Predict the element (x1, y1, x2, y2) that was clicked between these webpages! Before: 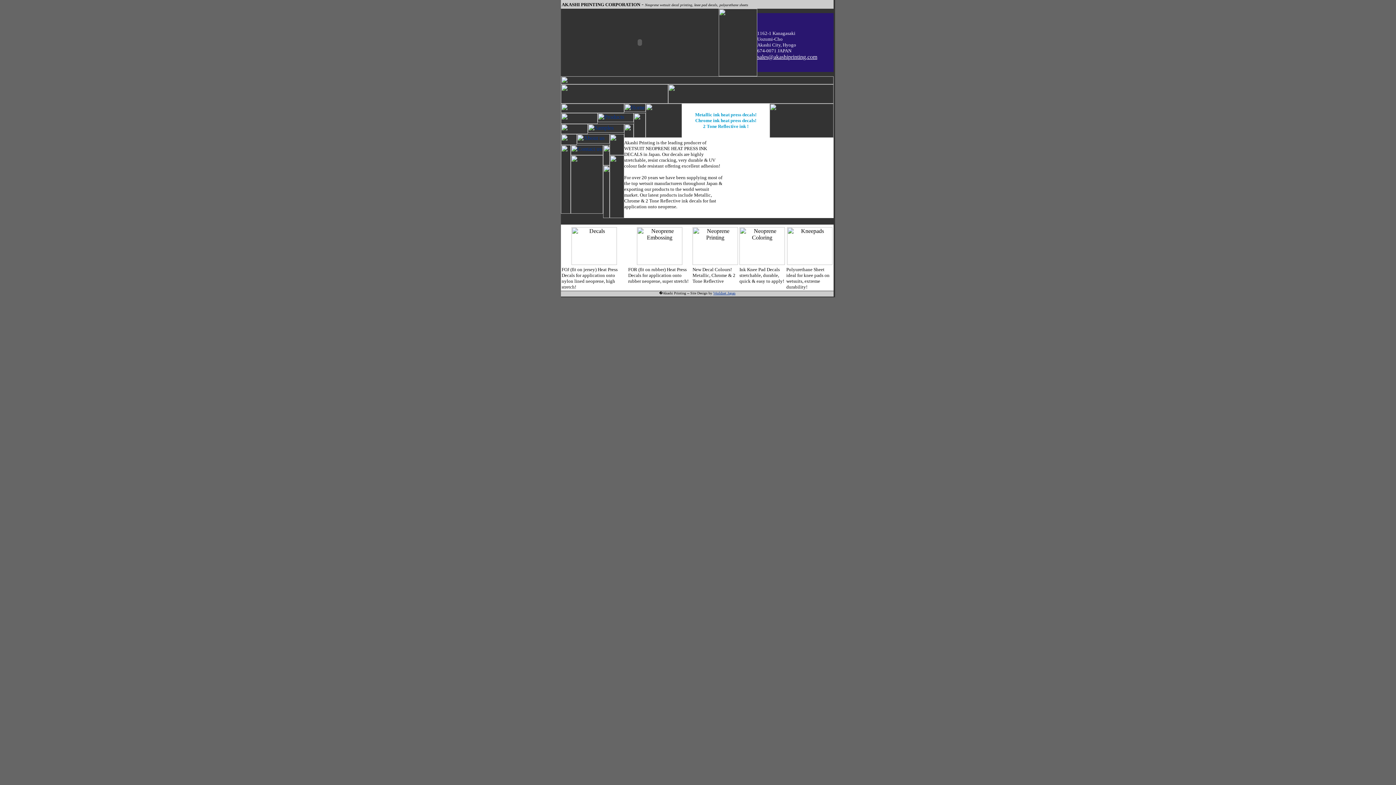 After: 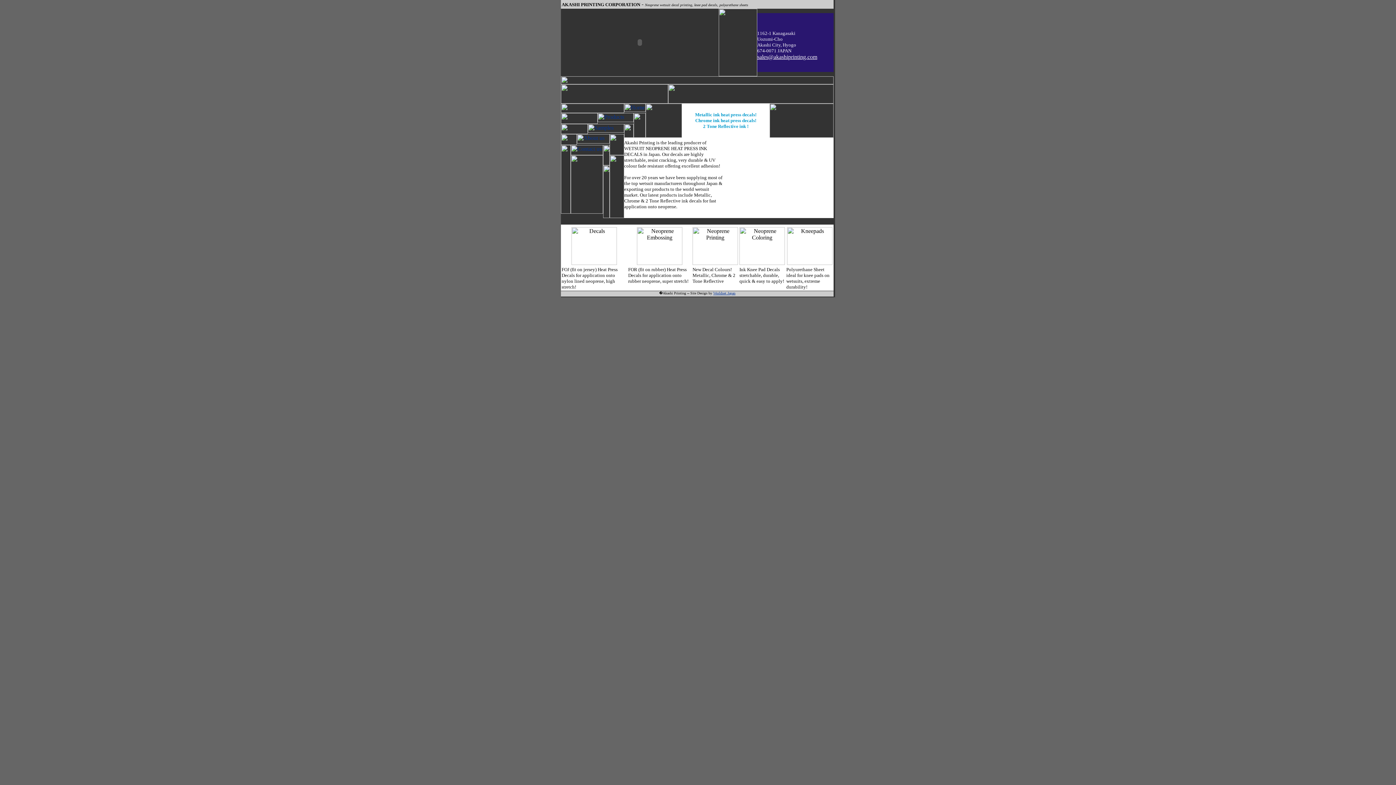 Action: bbox: (597, 117, 633, 123)